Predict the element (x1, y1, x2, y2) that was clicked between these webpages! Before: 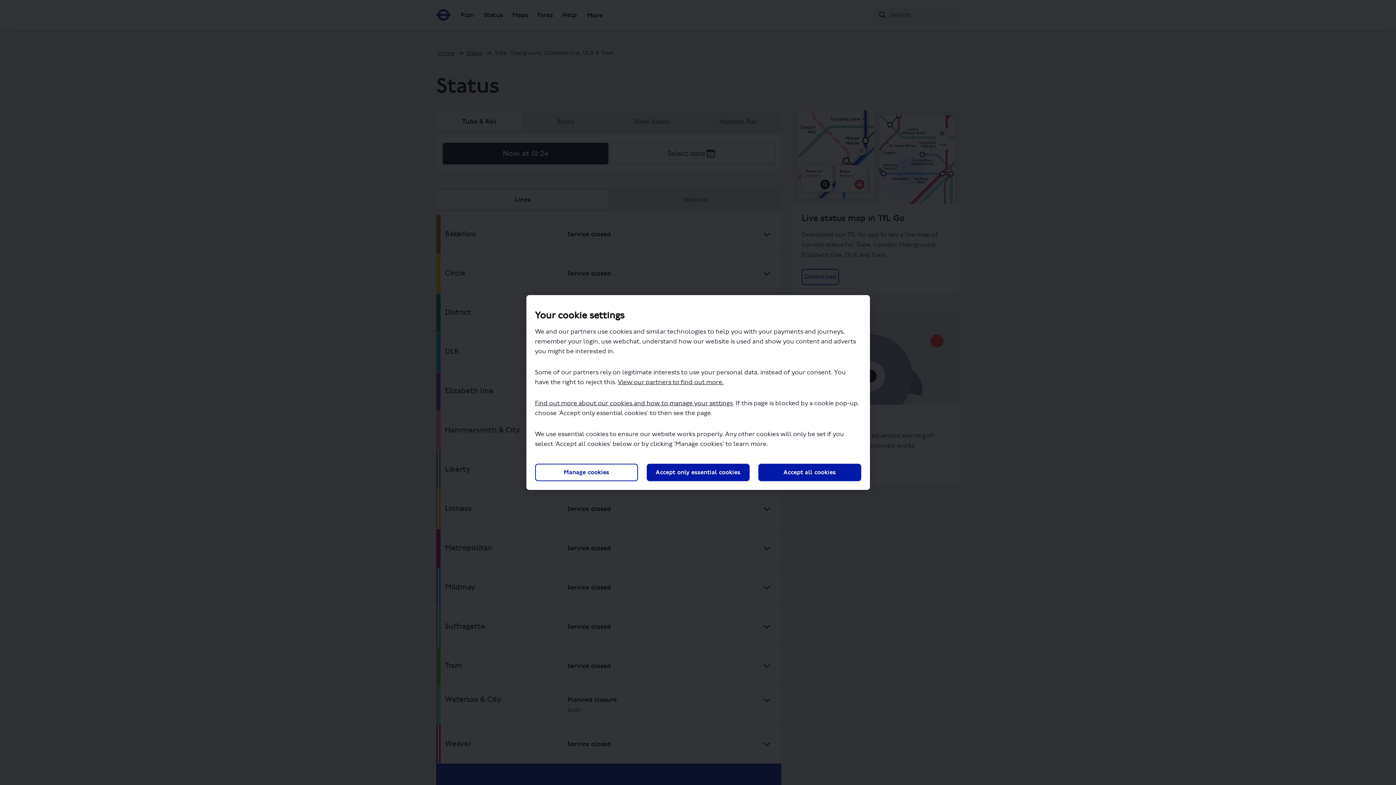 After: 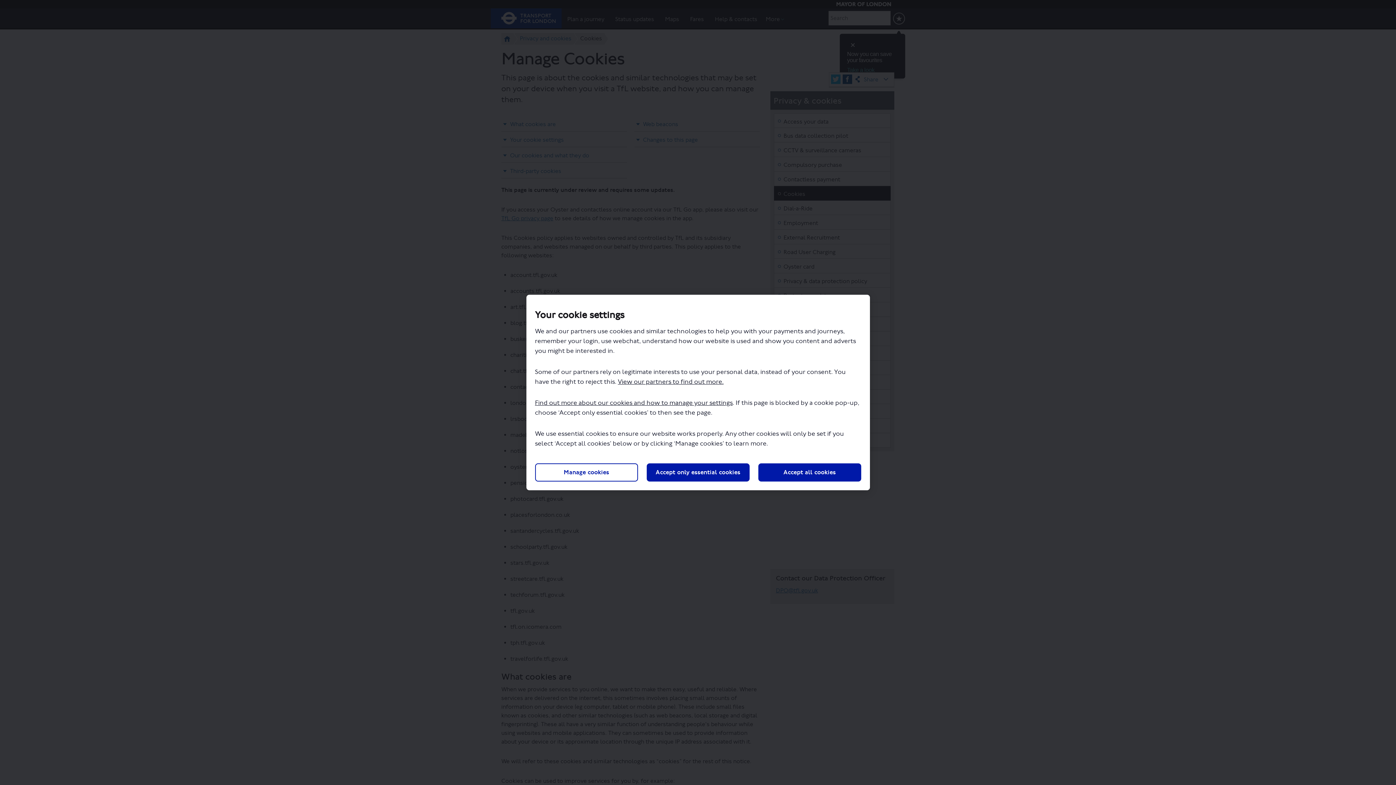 Action: bbox: (535, 399, 732, 407) label: Find out more about our cookies and how to manage your settings